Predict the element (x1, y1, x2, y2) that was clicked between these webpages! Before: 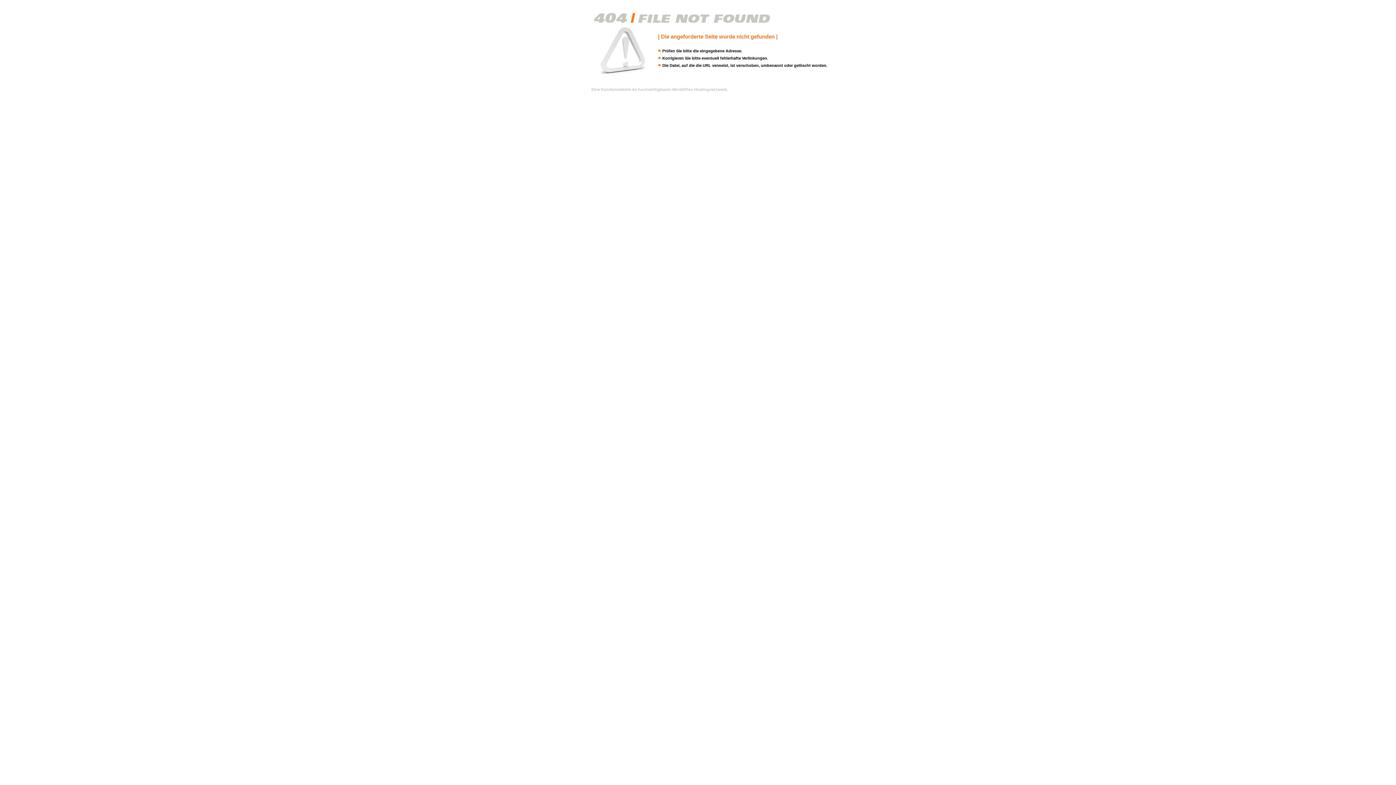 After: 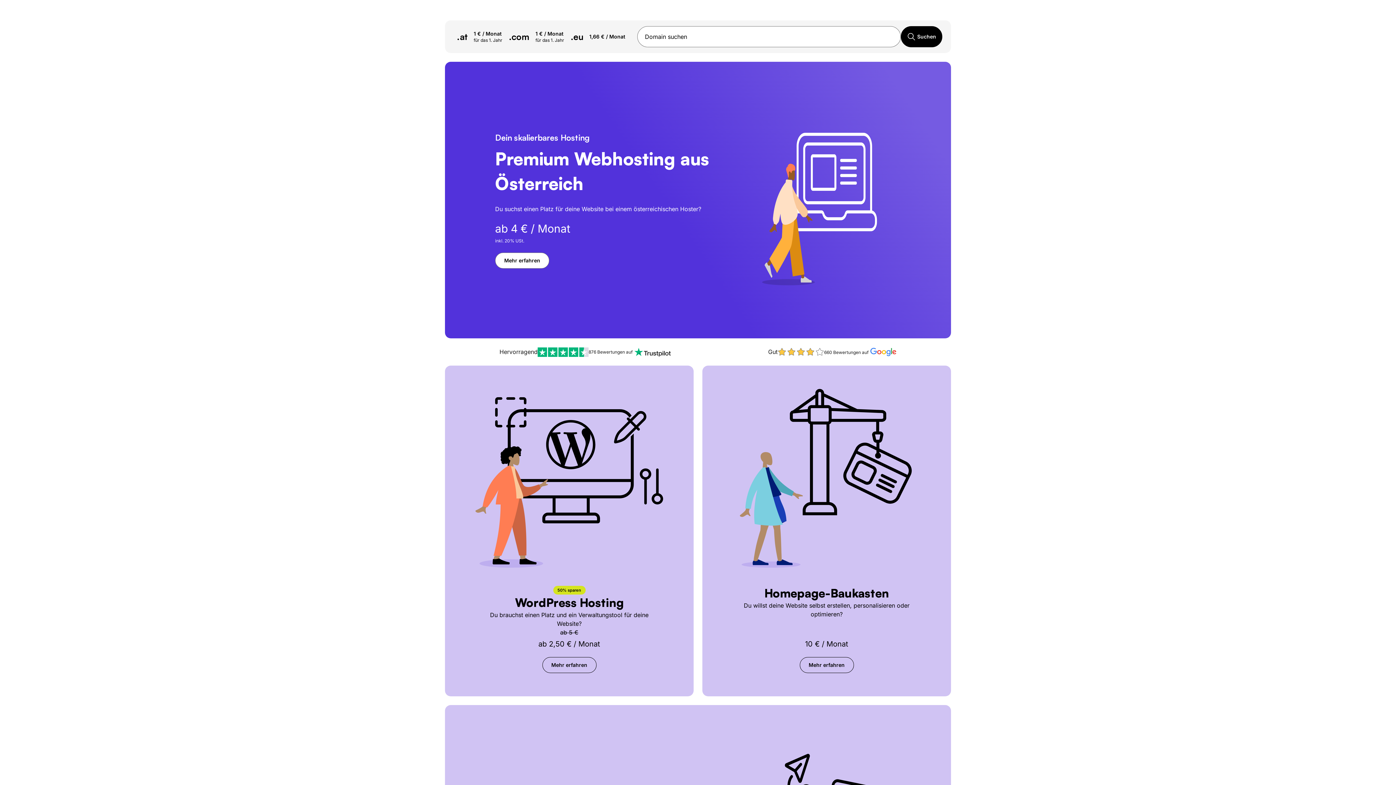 Action: label: Eine Kundenwebsite im hochverfügbaren World4You Hostingnetzwerk. bbox: (591, 87, 728, 91)